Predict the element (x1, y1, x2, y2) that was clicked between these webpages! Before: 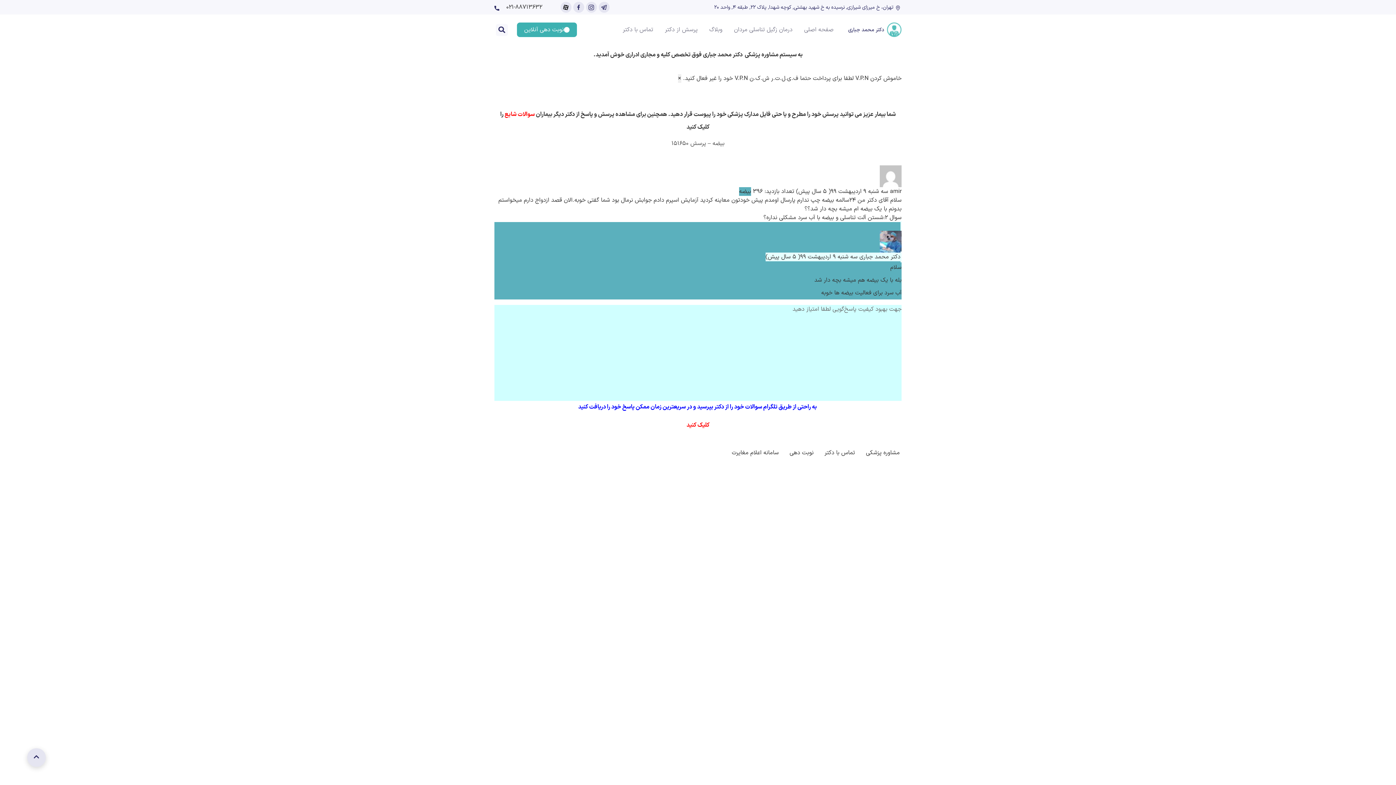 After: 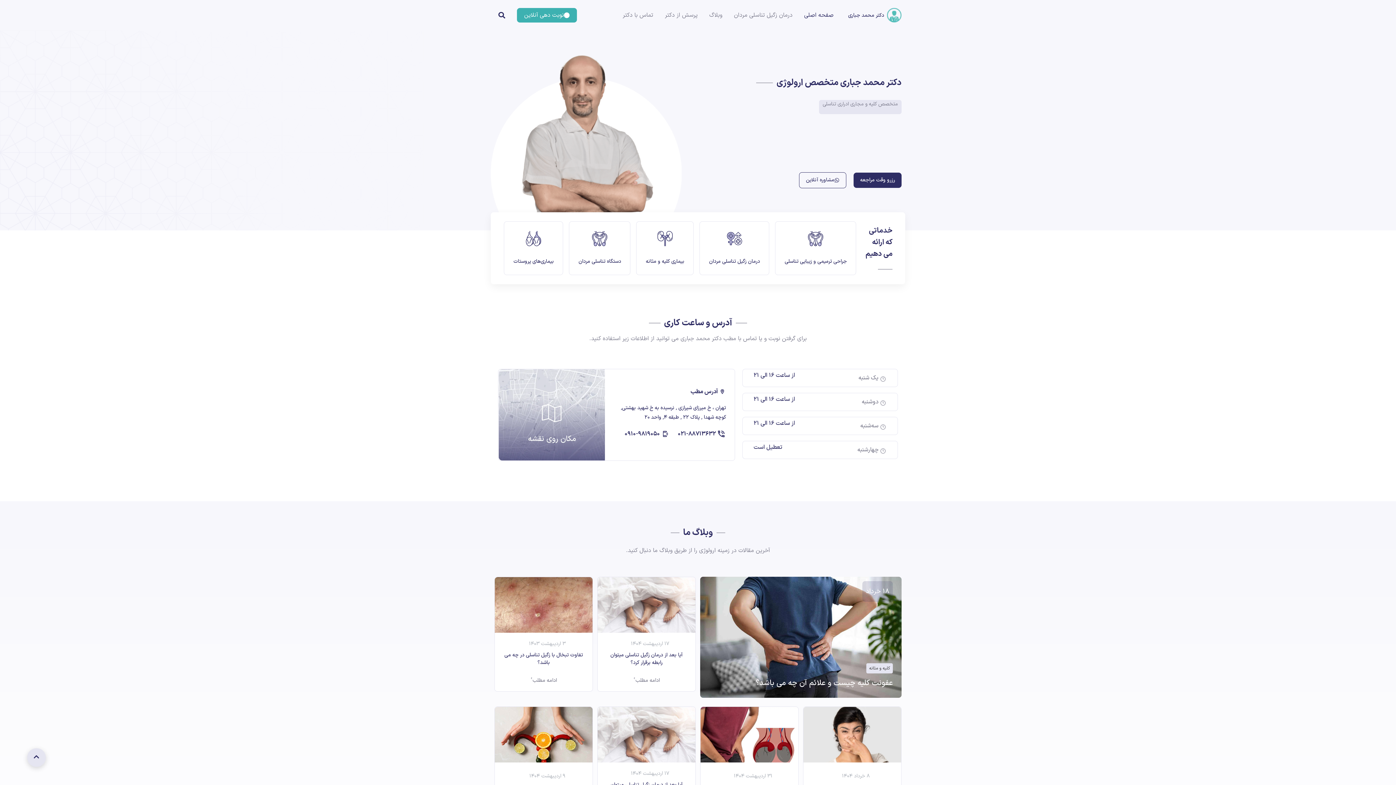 Action: label: دکتر محمد جباری bbox: (848, 26, 884, 33)